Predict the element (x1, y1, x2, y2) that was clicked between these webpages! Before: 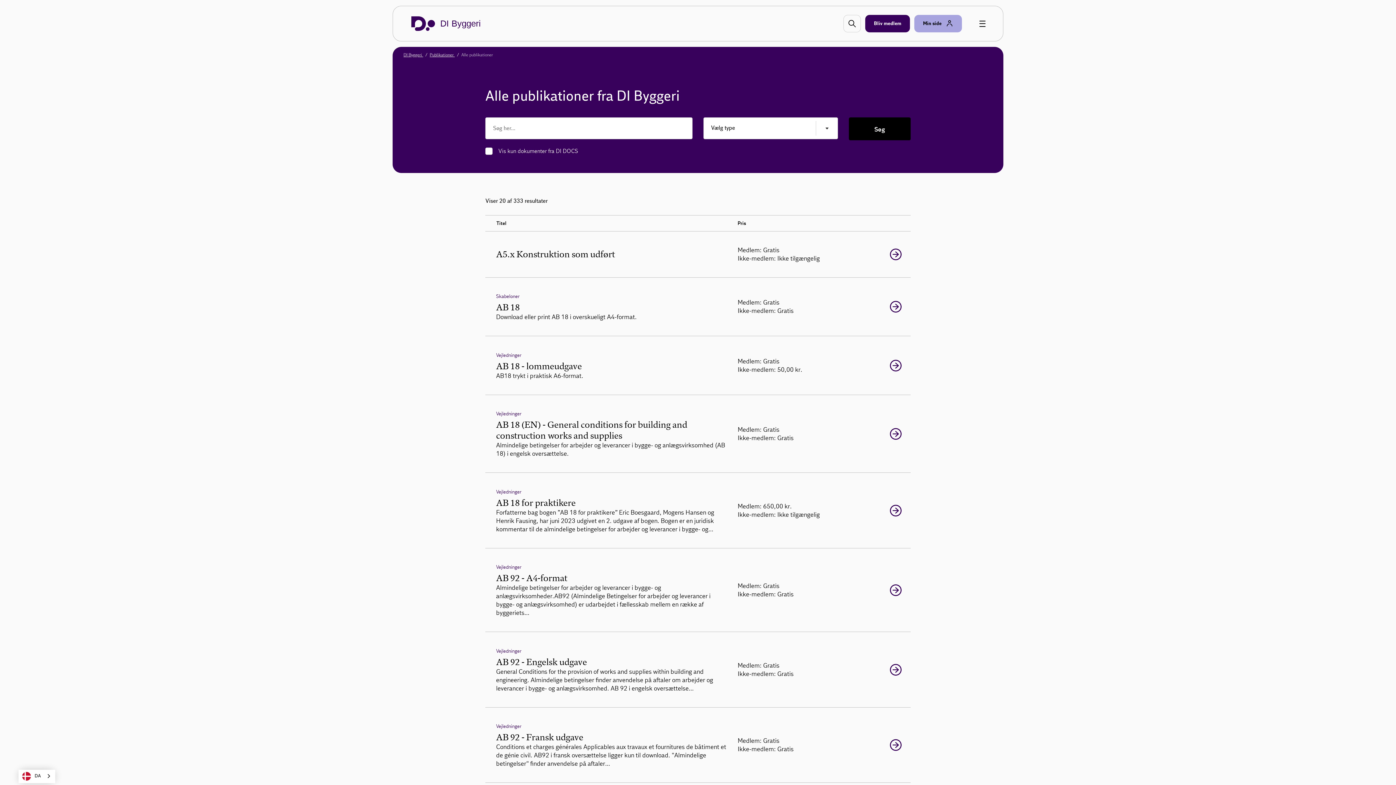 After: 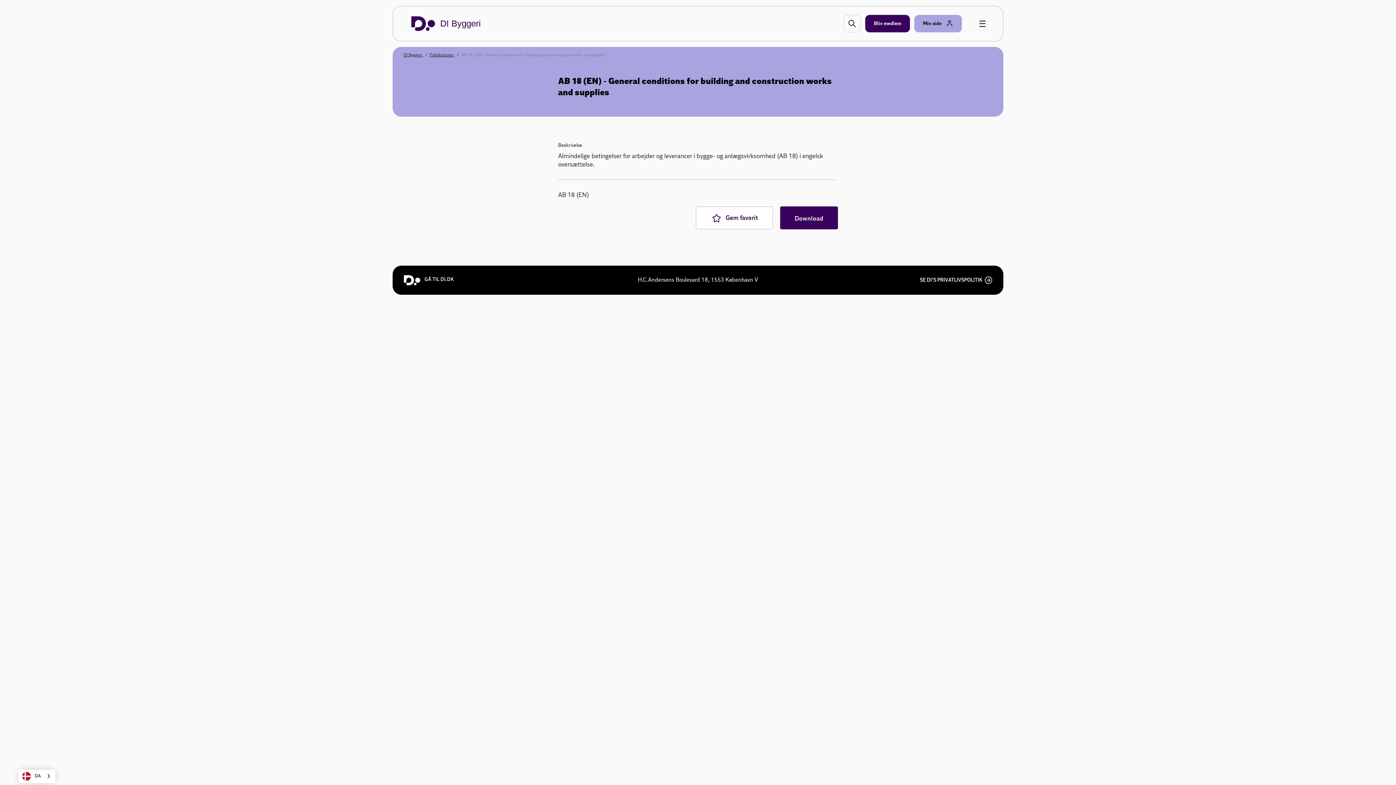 Action: bbox: (480, 395, 916, 472) label: Vejledninger

AB 18 (EN) - General conditions for building and construction works and supplies

Almindelige betingelser for arbejder og leverancer i bygge- og anlægsvirksomhed (AB 18) i engelsk oversættelse.

Medlem: Gratis
Ikke-medlem: Gratis